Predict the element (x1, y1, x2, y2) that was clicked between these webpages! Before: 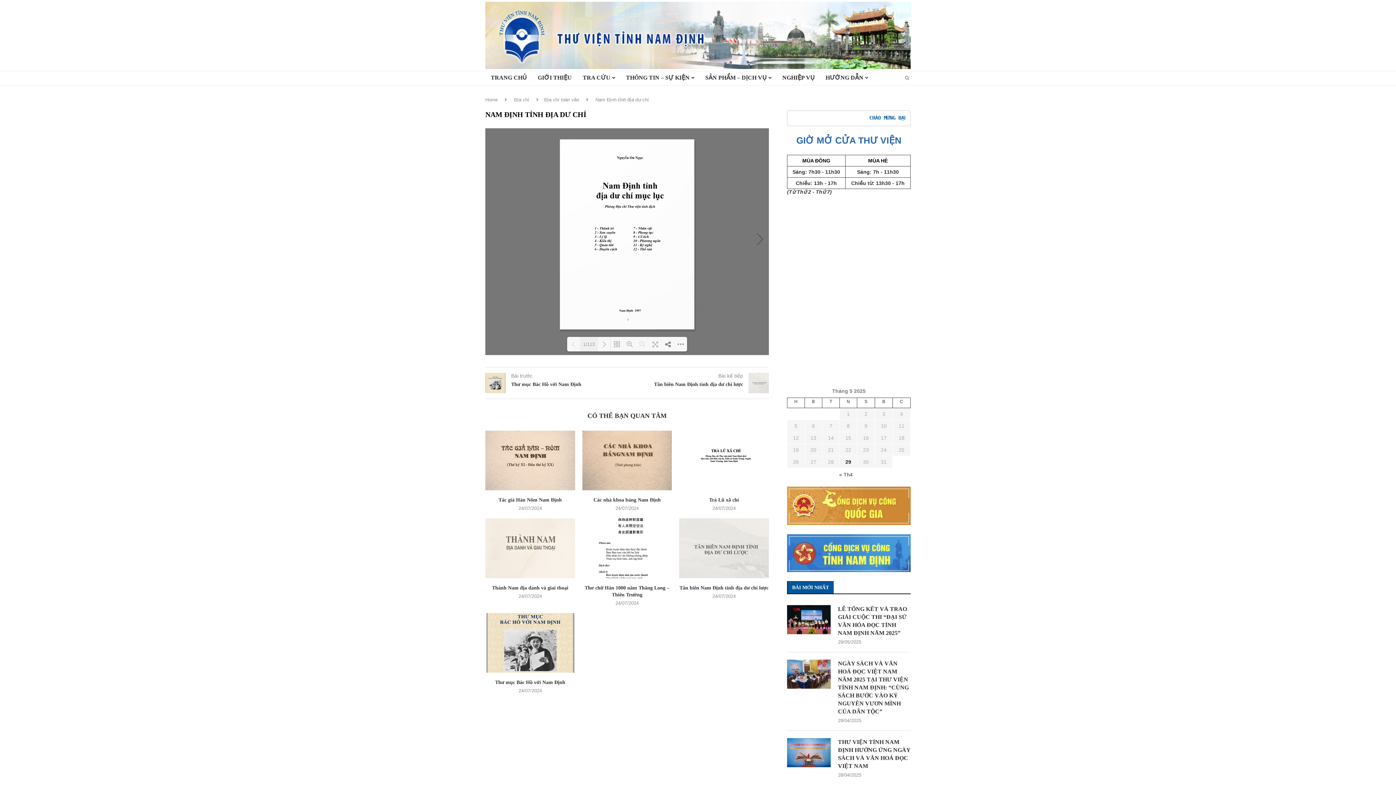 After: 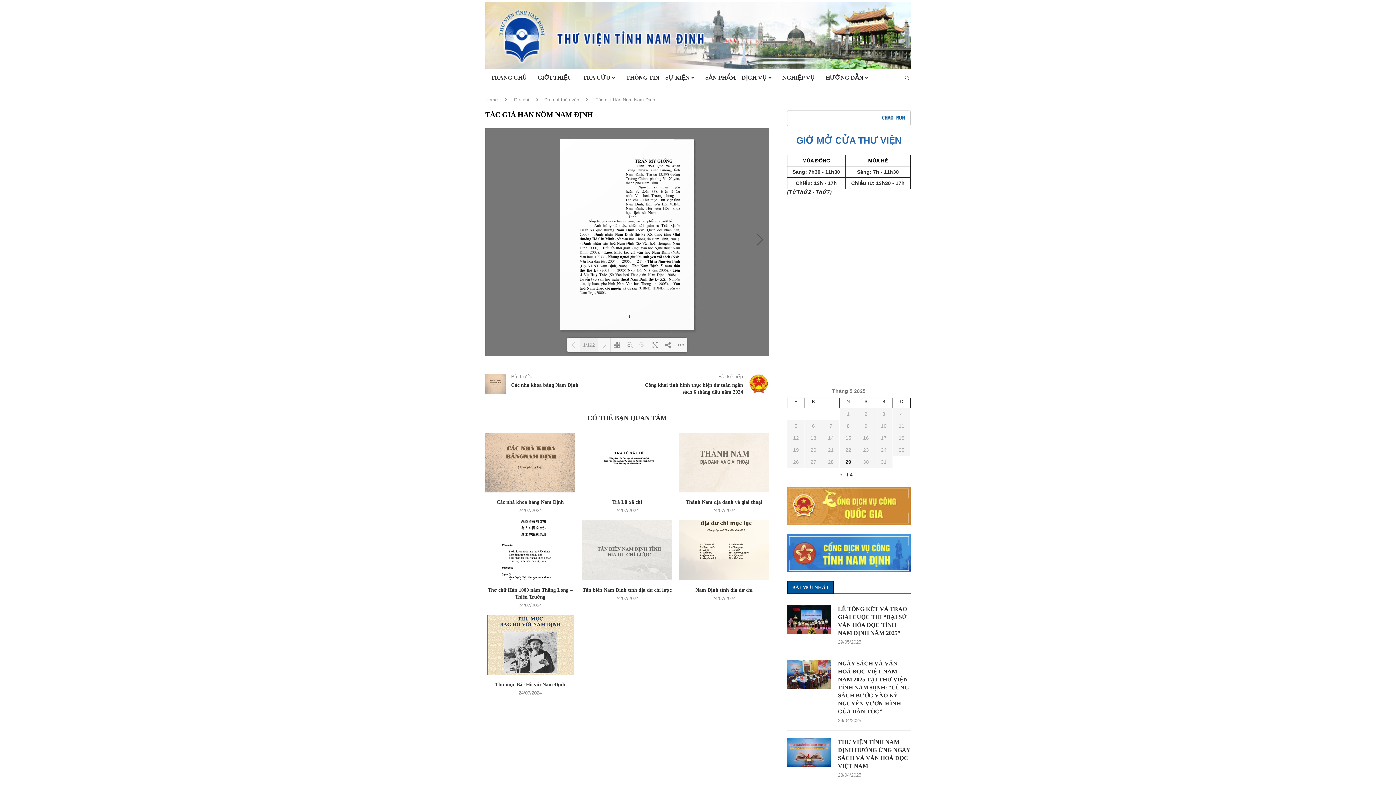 Action: bbox: (485, 430, 575, 490)